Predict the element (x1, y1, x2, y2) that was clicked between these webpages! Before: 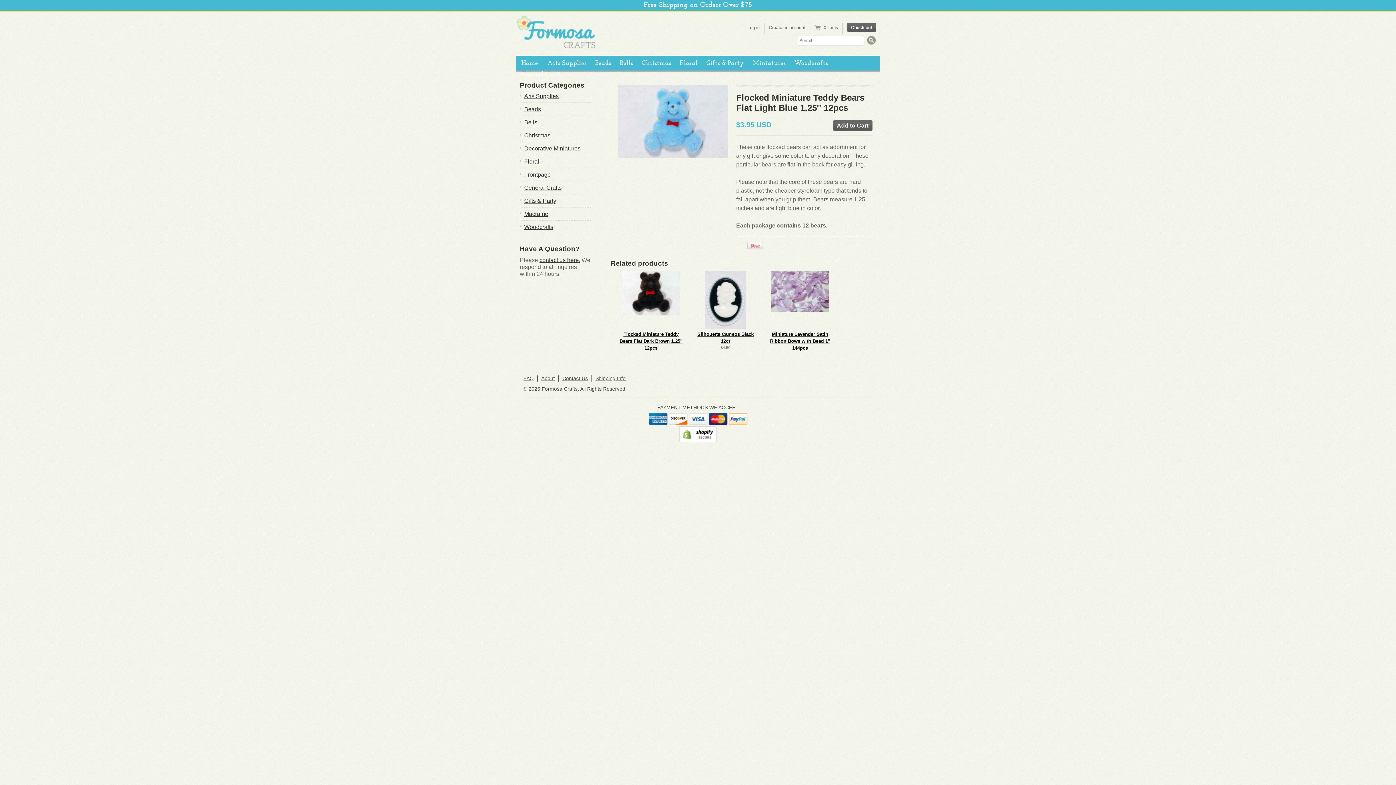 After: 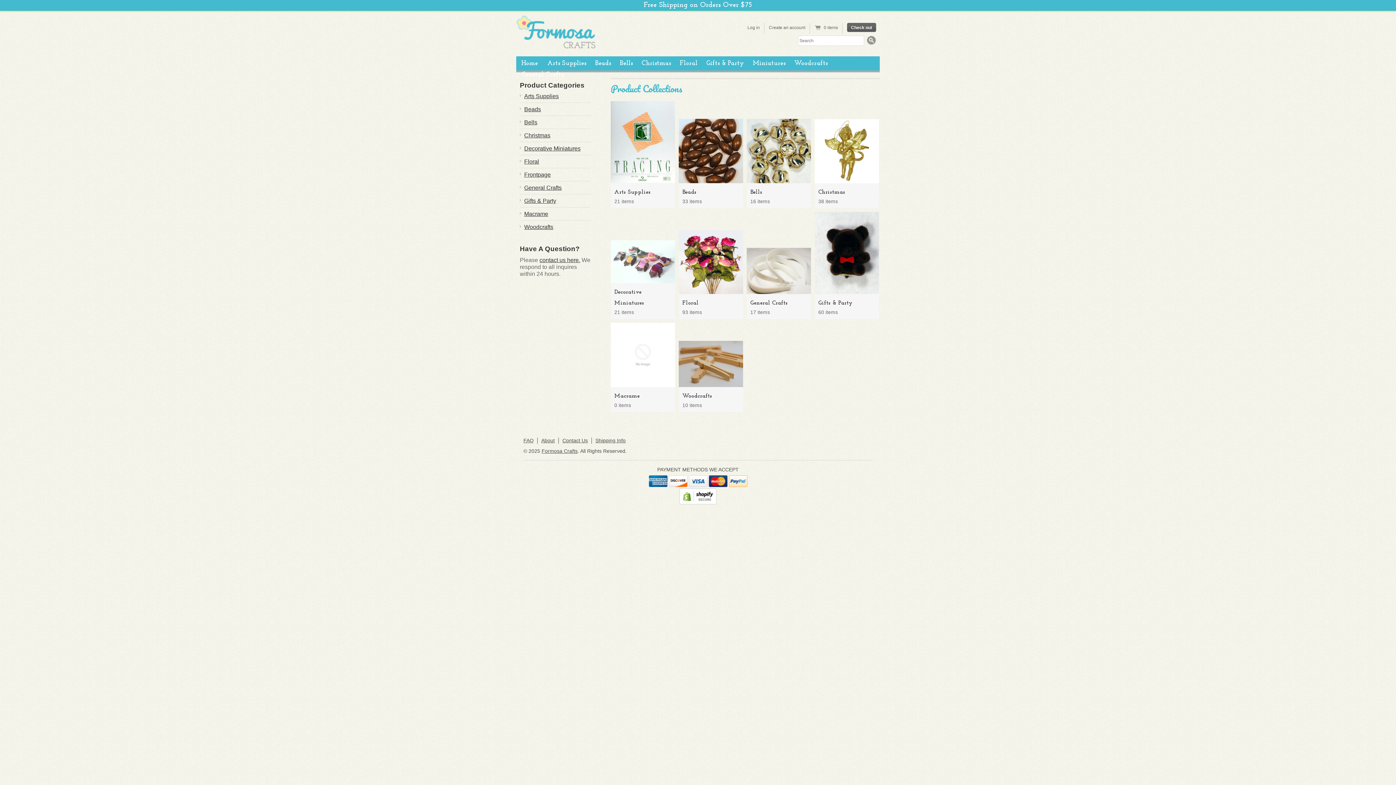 Action: label: Product Categories bbox: (520, 81, 584, 89)